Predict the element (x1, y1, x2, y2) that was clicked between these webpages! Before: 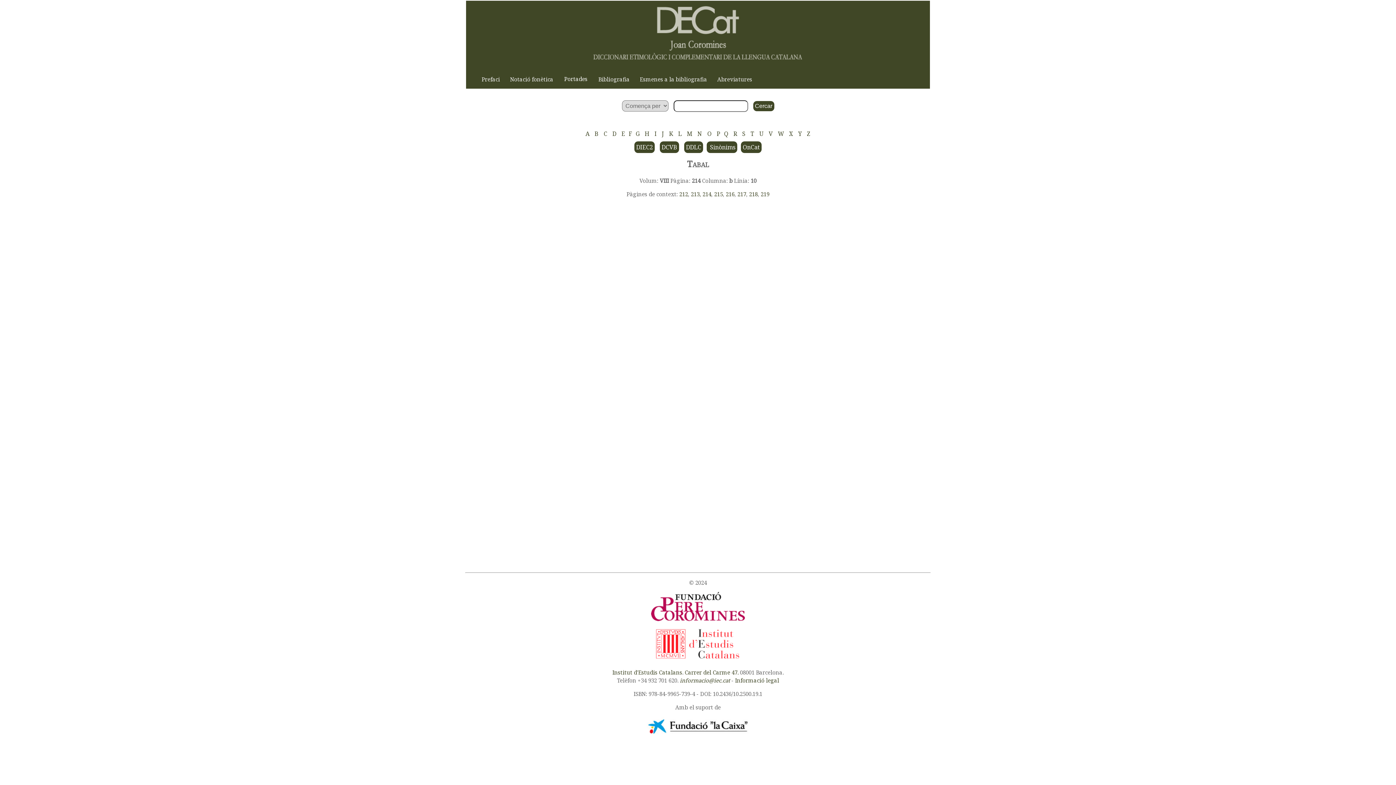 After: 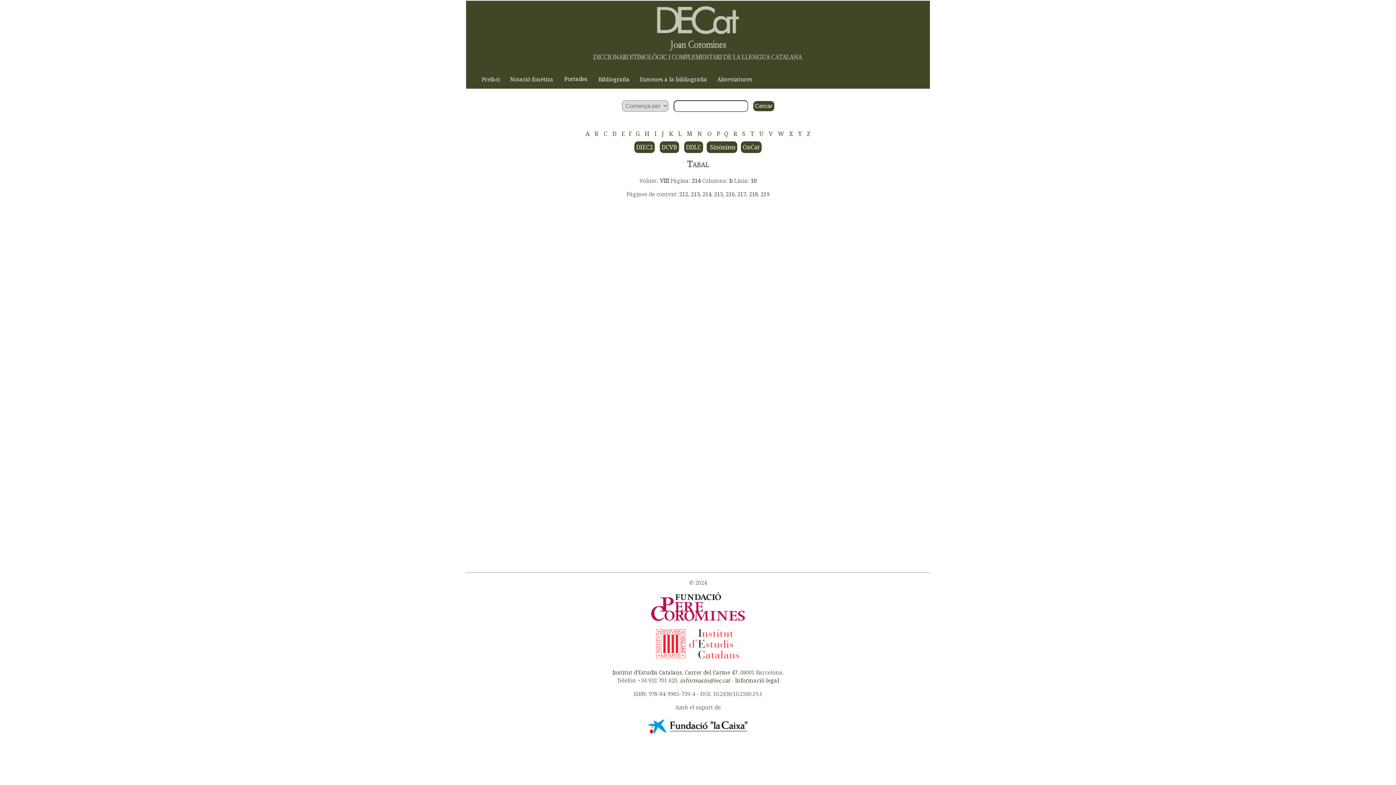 Action: bbox: (646, 730, 749, 737)